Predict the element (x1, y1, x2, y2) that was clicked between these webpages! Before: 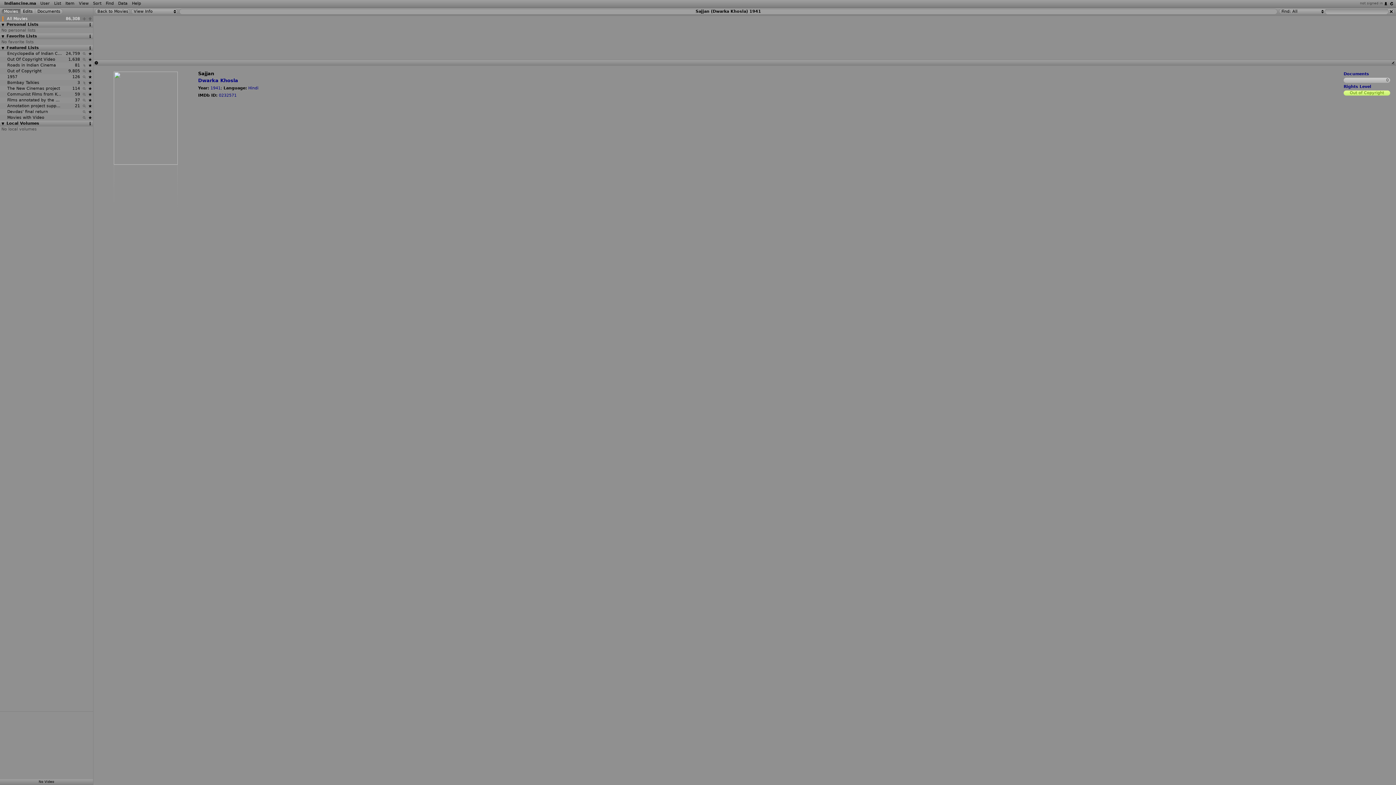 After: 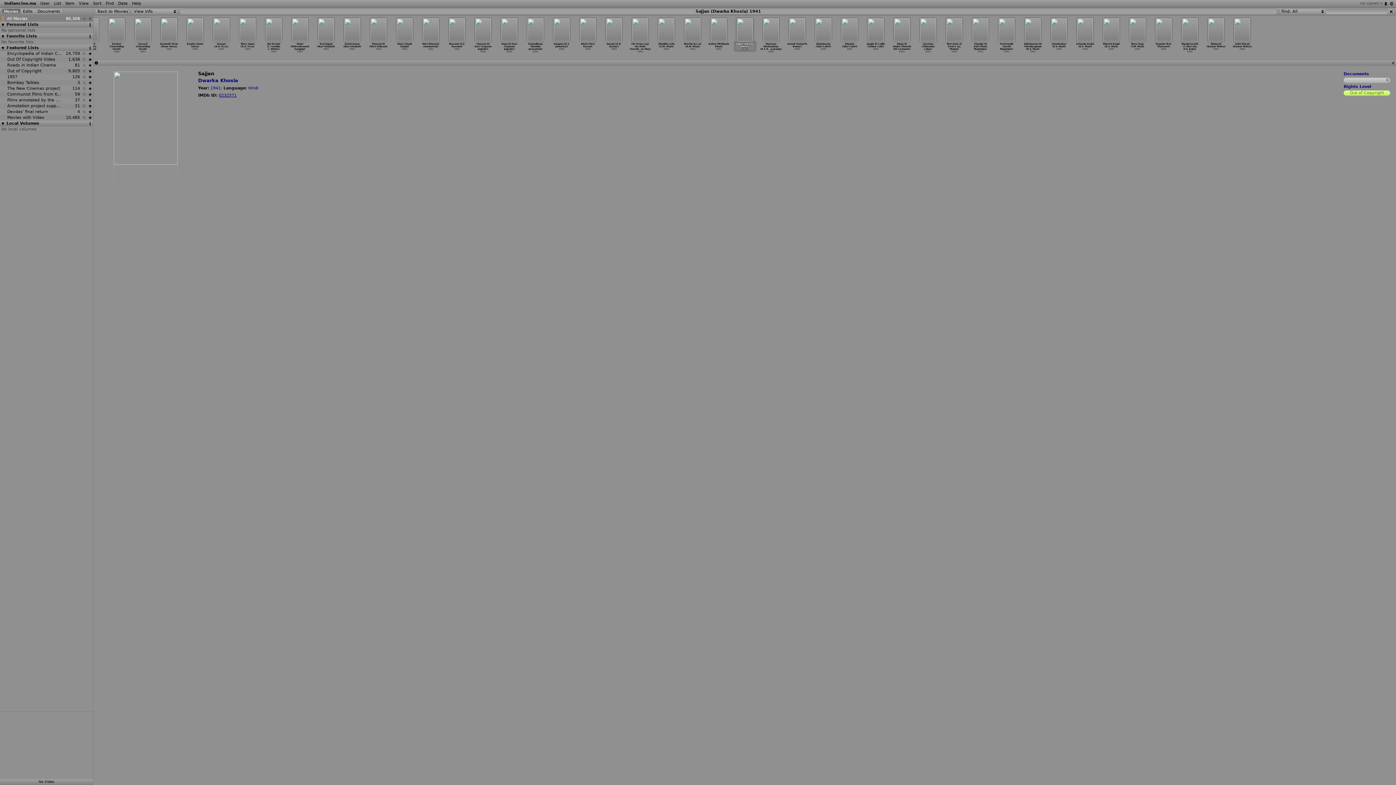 Action: label: 0232571 bbox: (218, 93, 236, 97)